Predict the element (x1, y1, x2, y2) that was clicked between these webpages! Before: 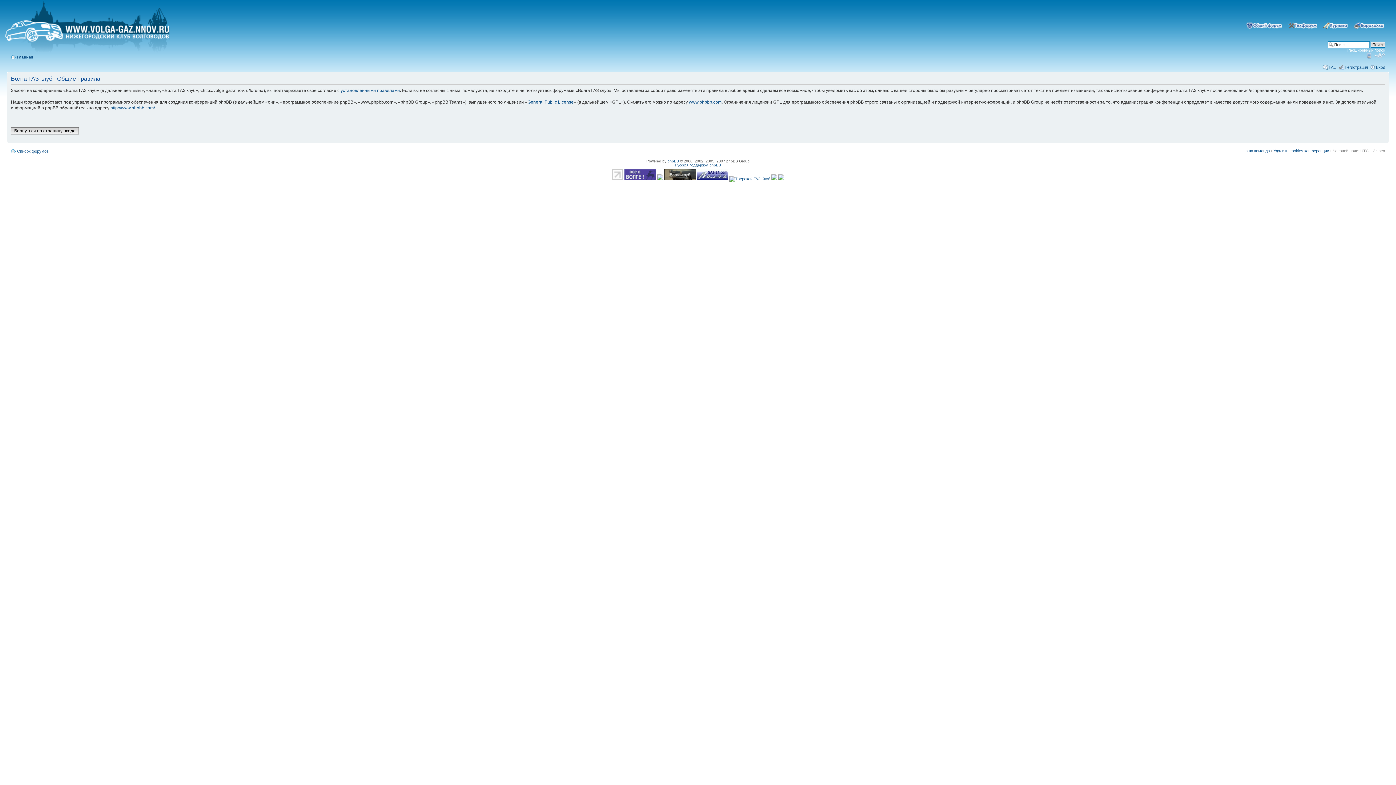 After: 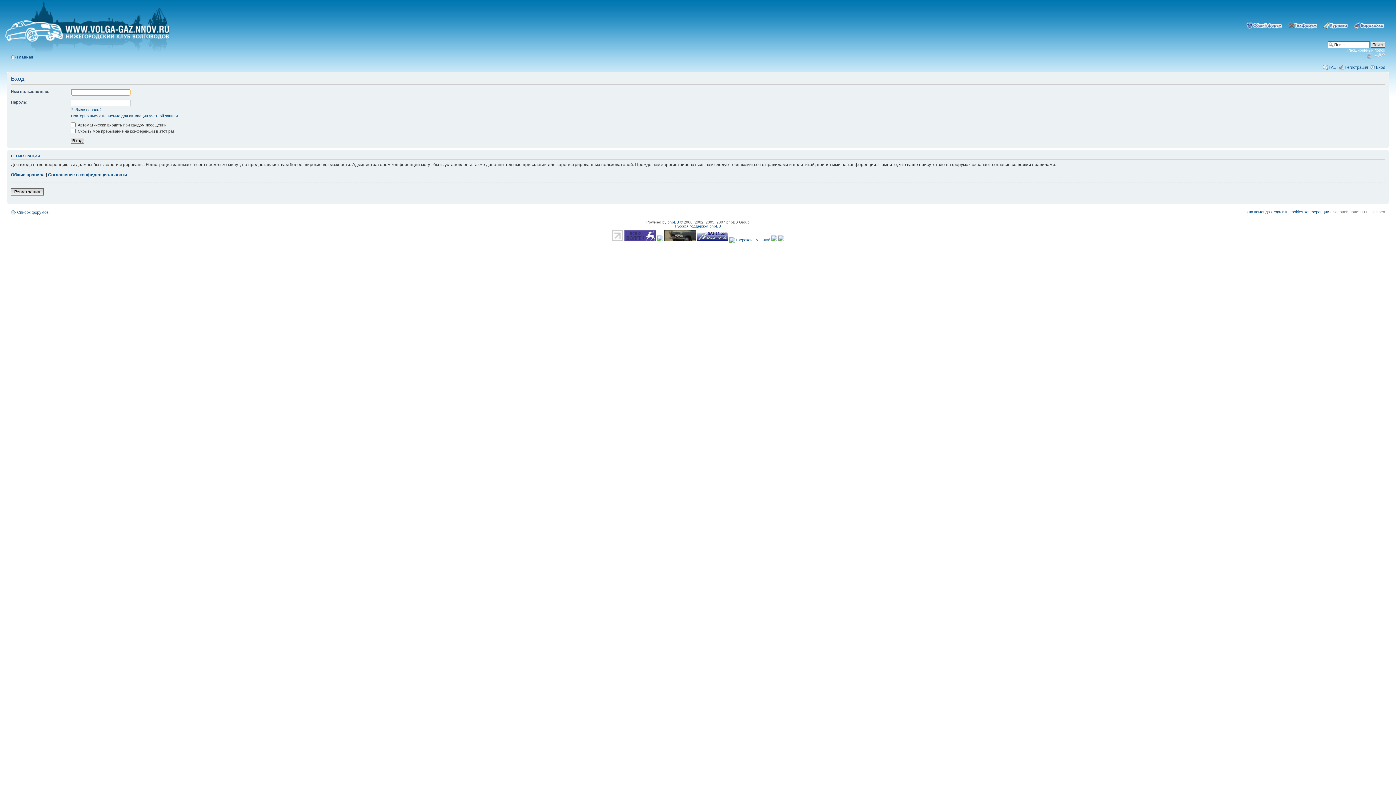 Action: label: Вход bbox: (1376, 65, 1385, 69)